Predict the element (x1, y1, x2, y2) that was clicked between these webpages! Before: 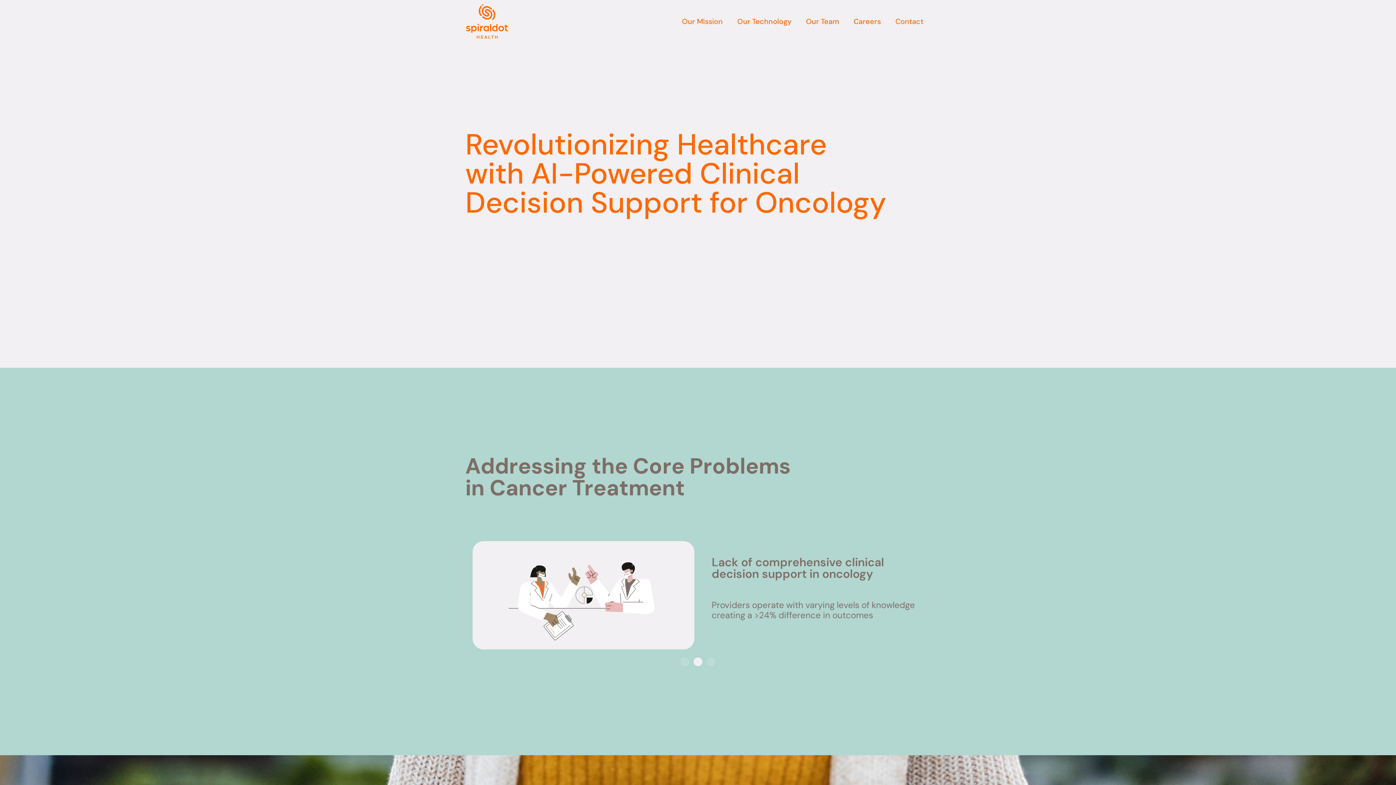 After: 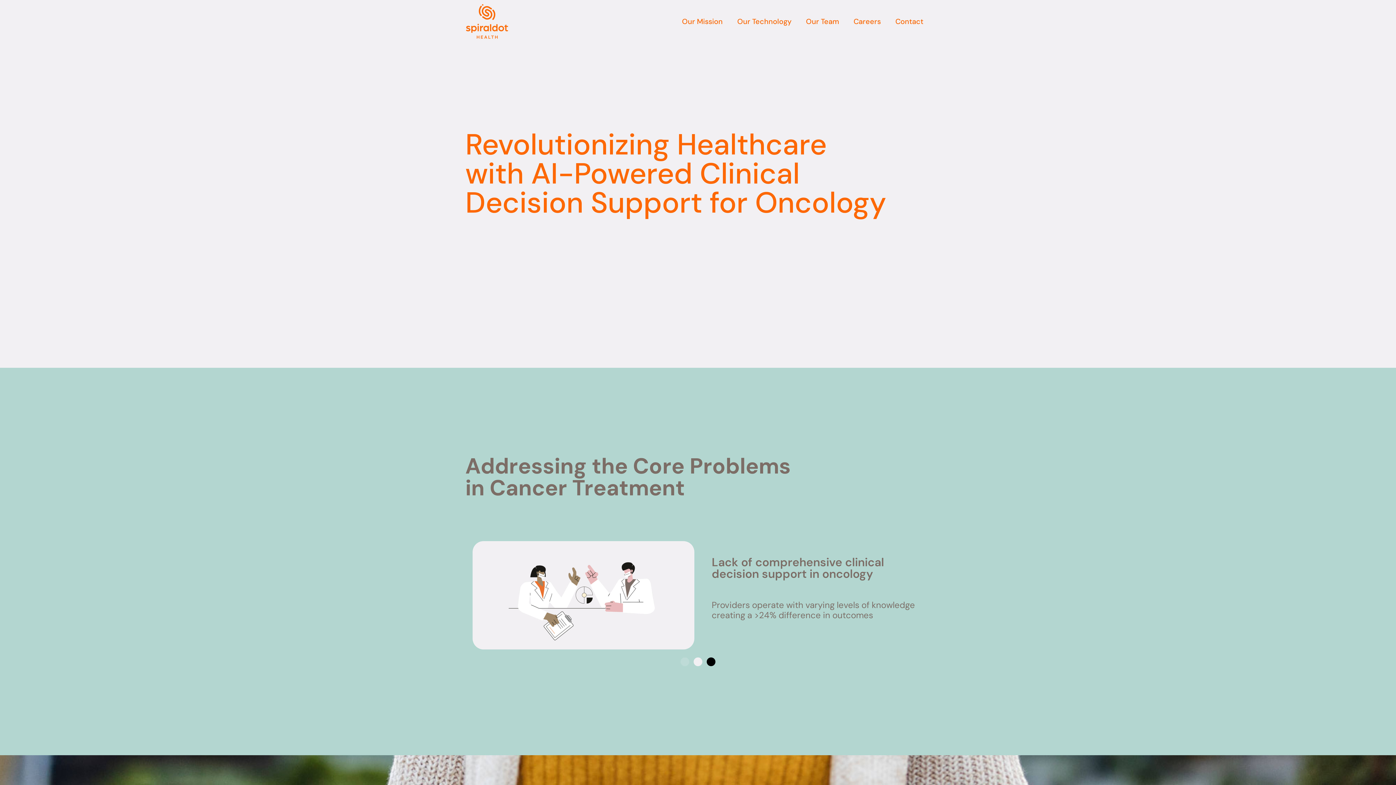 Action: label: Go to slide 3 bbox: (706, 657, 715, 666)